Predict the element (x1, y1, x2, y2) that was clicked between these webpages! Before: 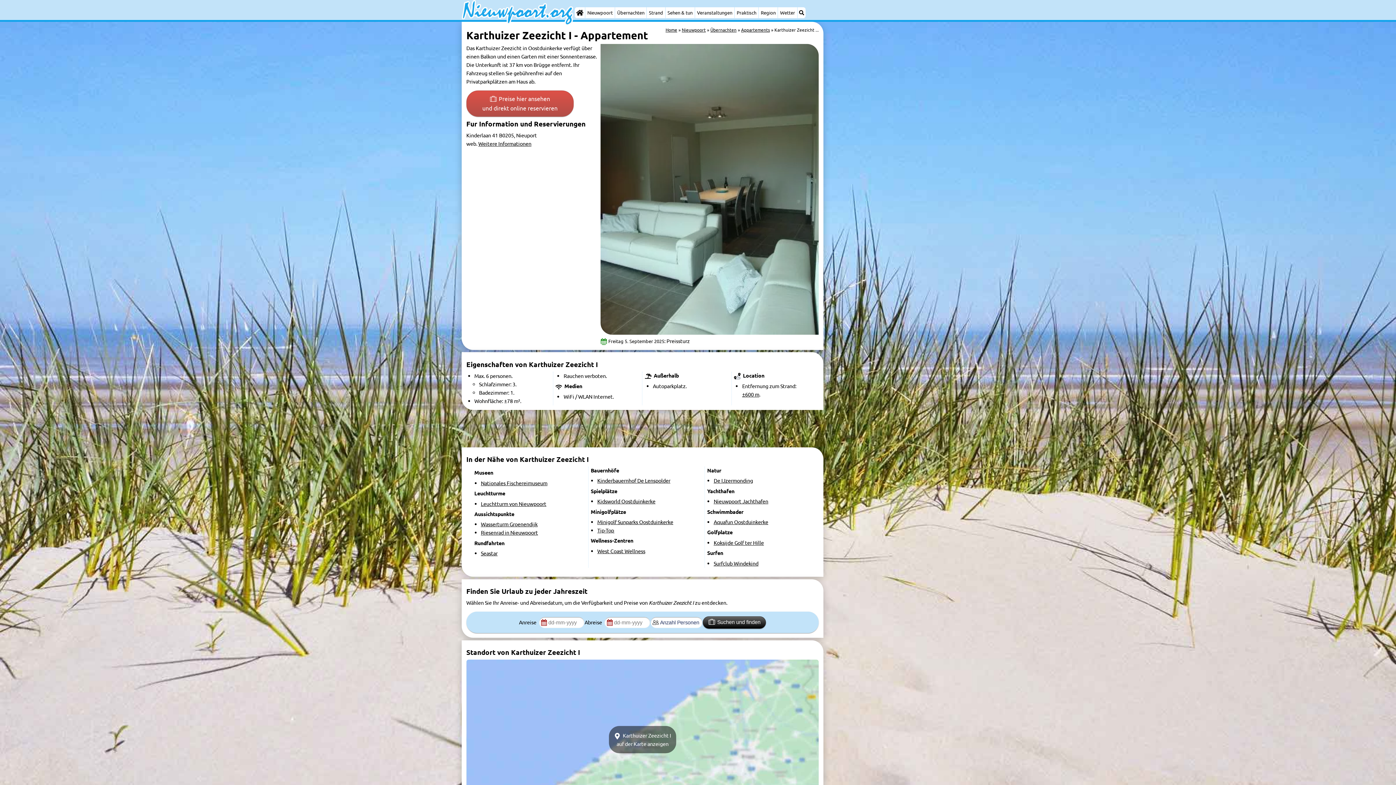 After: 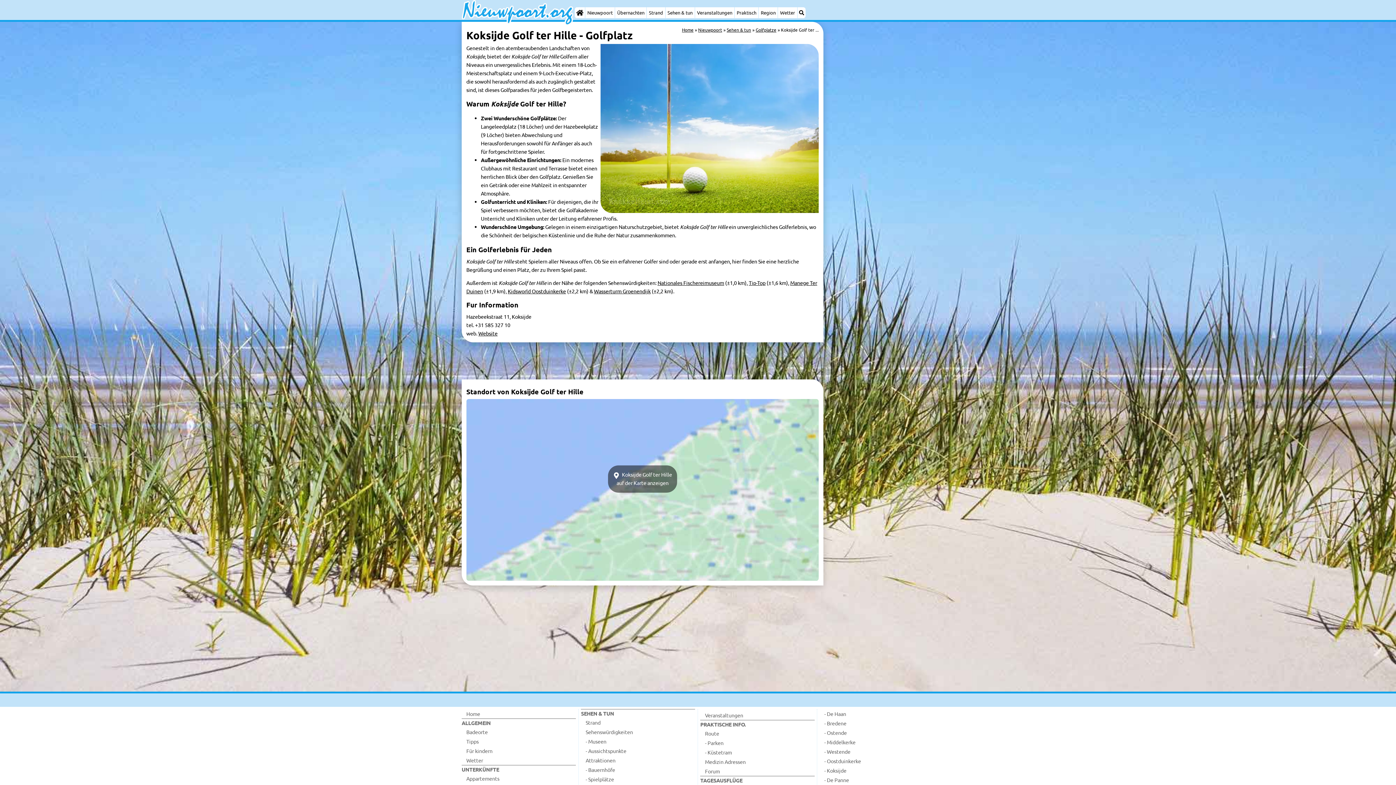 Action: bbox: (713, 539, 764, 546) label: Koksijde Golf ter Hille